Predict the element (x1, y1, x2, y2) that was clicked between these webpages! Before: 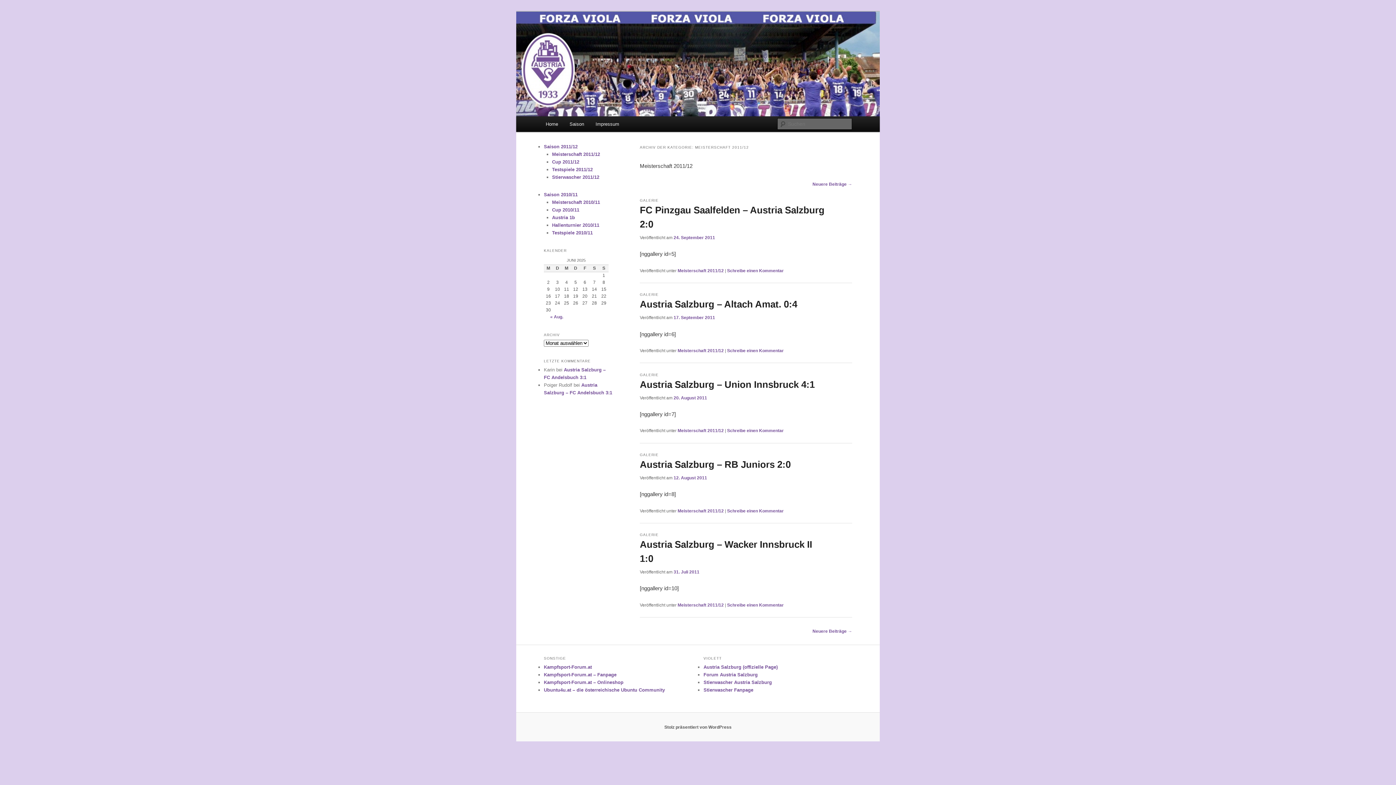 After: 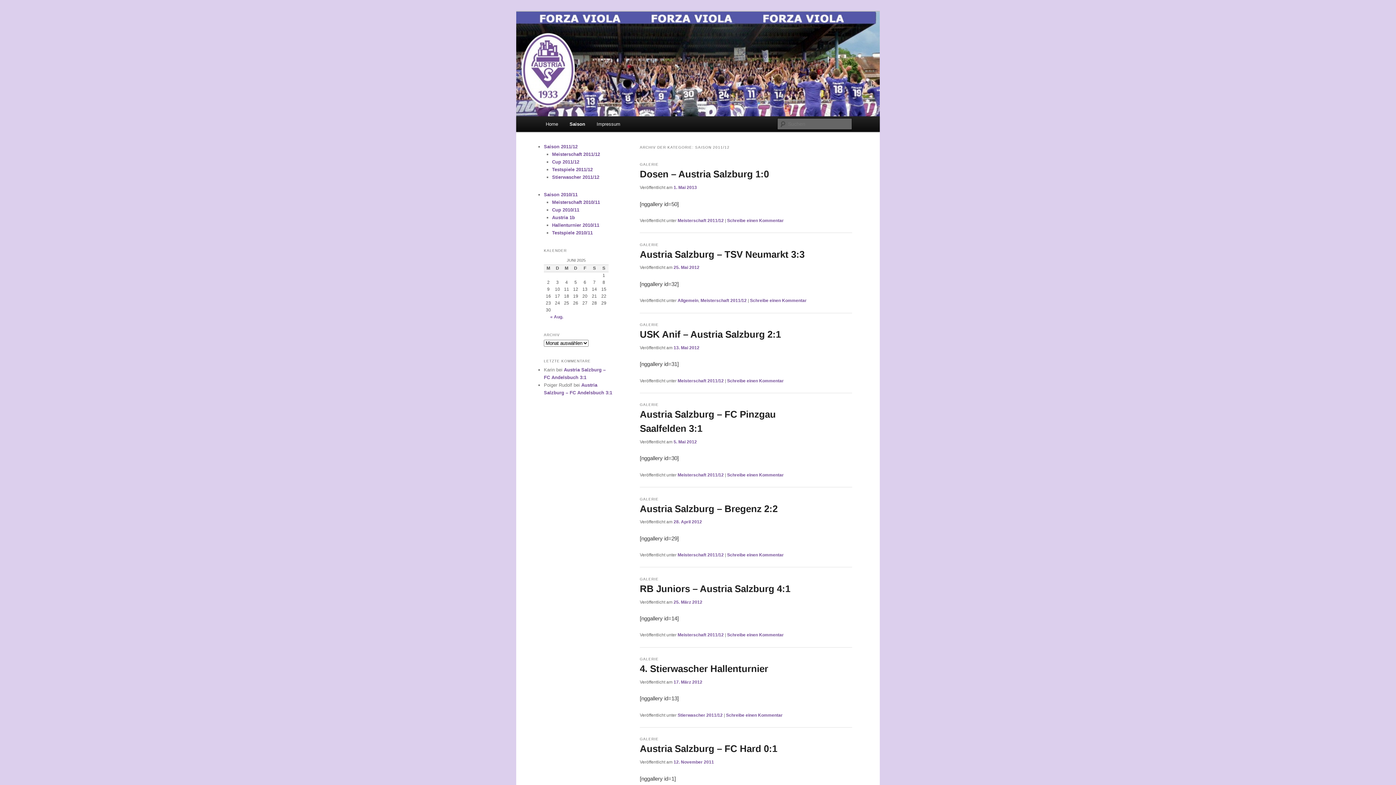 Action: label: Saison 2011/12 bbox: (544, 144, 577, 149)